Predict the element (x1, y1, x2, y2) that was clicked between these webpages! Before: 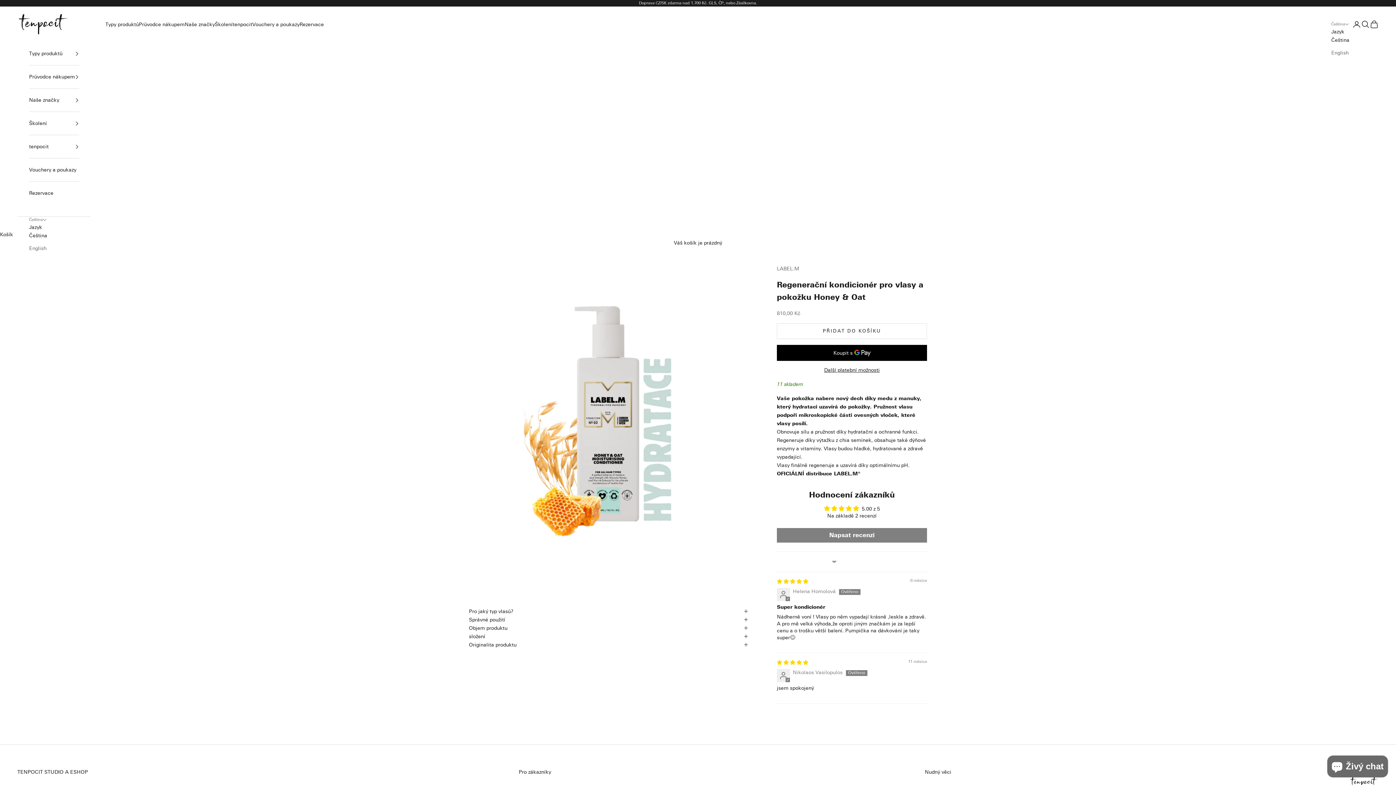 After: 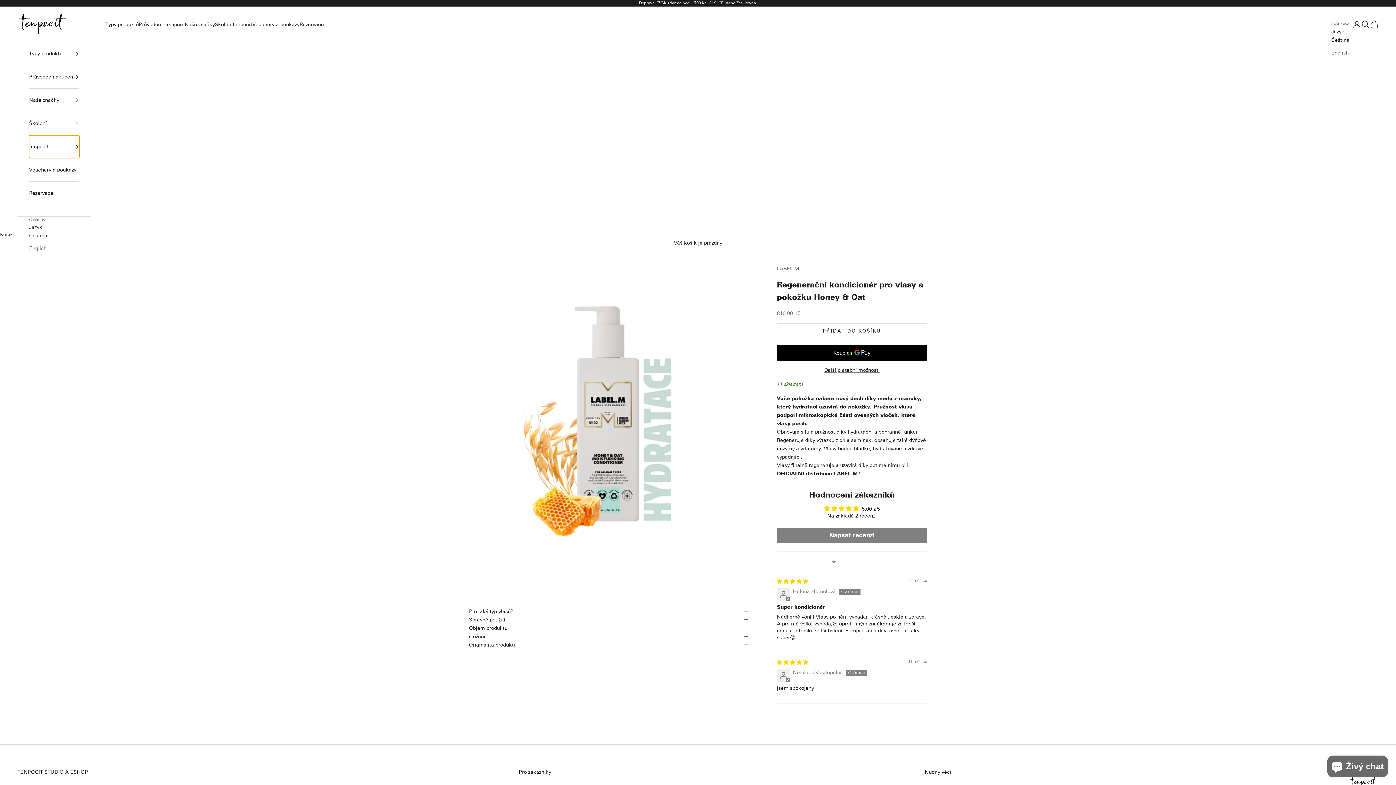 Action: label: tenpocit bbox: (29, 135, 79, 158)